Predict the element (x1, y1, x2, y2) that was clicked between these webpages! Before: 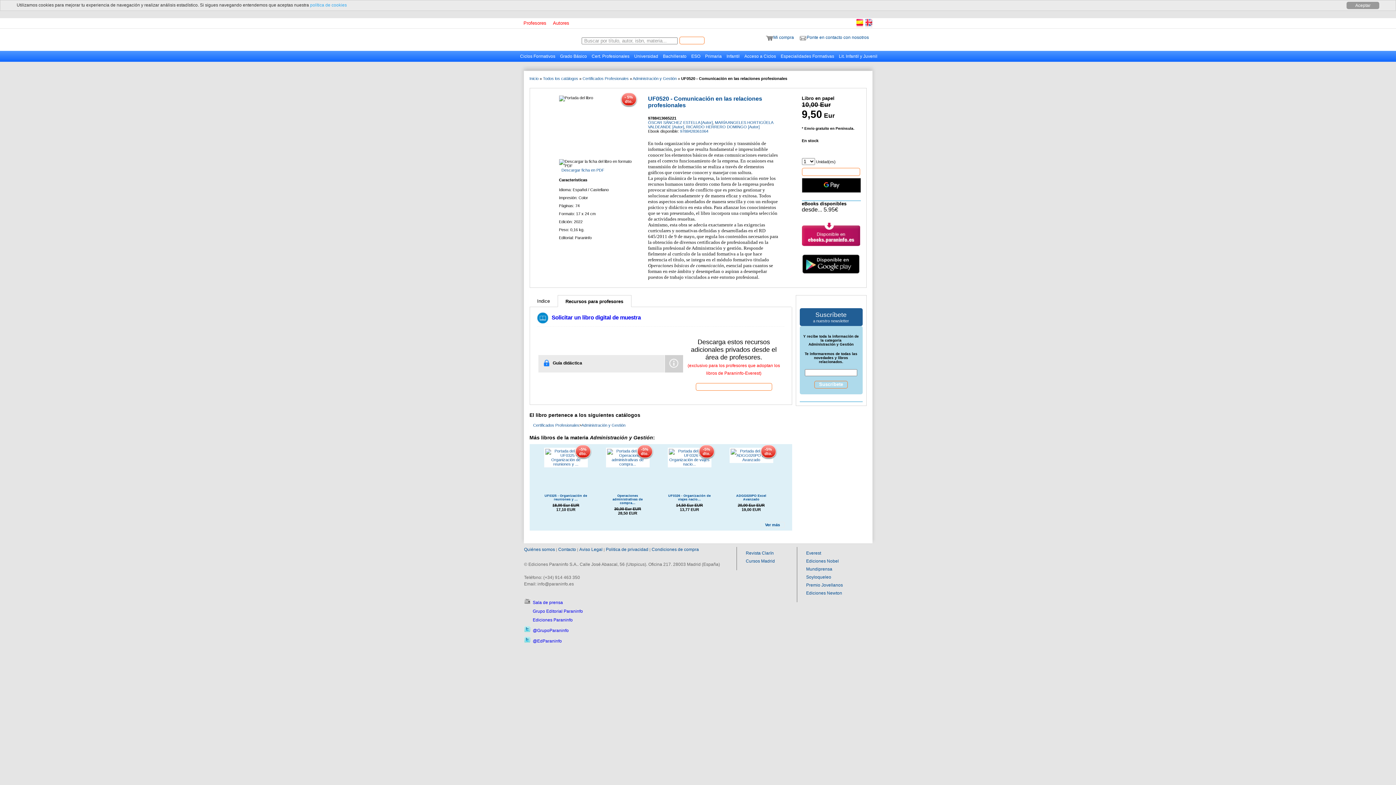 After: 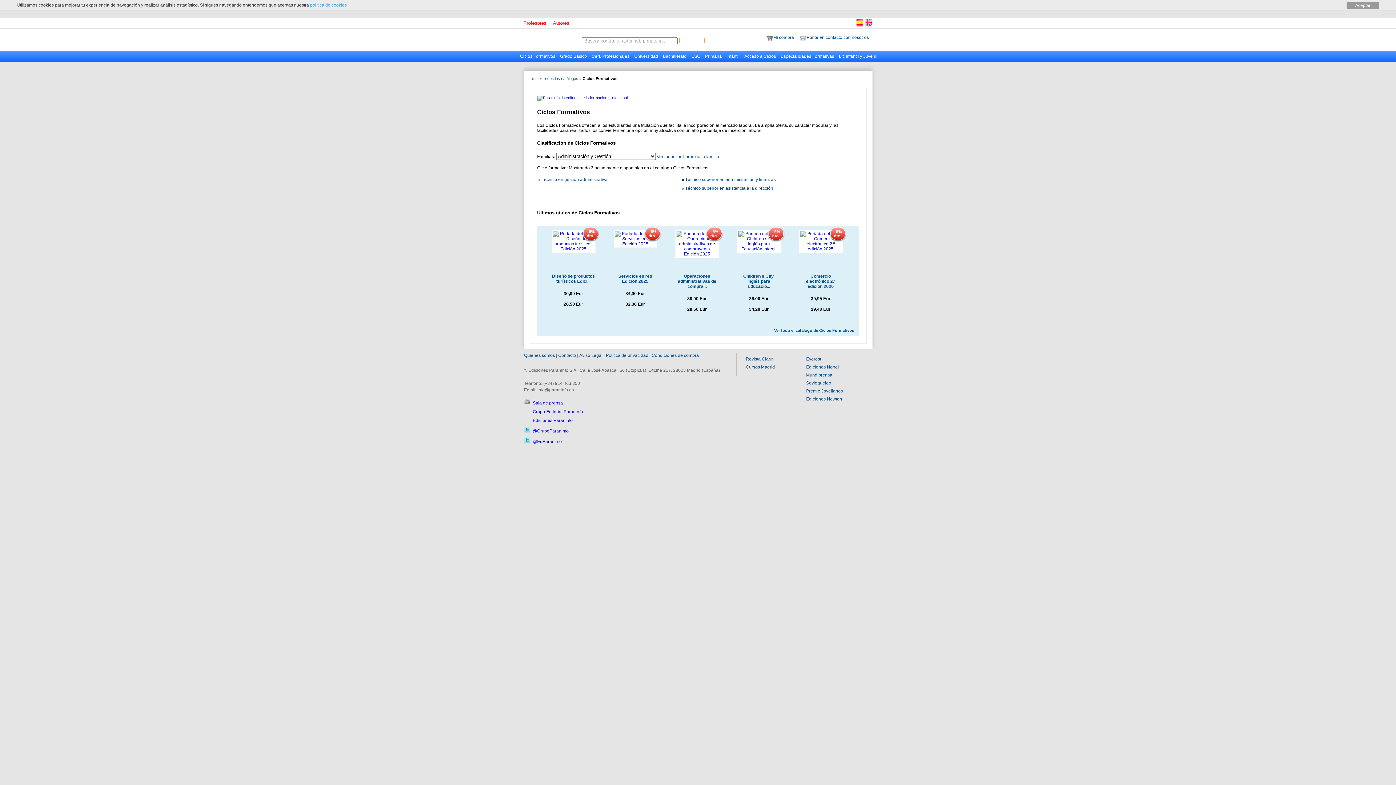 Action: bbox: (518, 50, 555, 61) label: Ciclos Formativos